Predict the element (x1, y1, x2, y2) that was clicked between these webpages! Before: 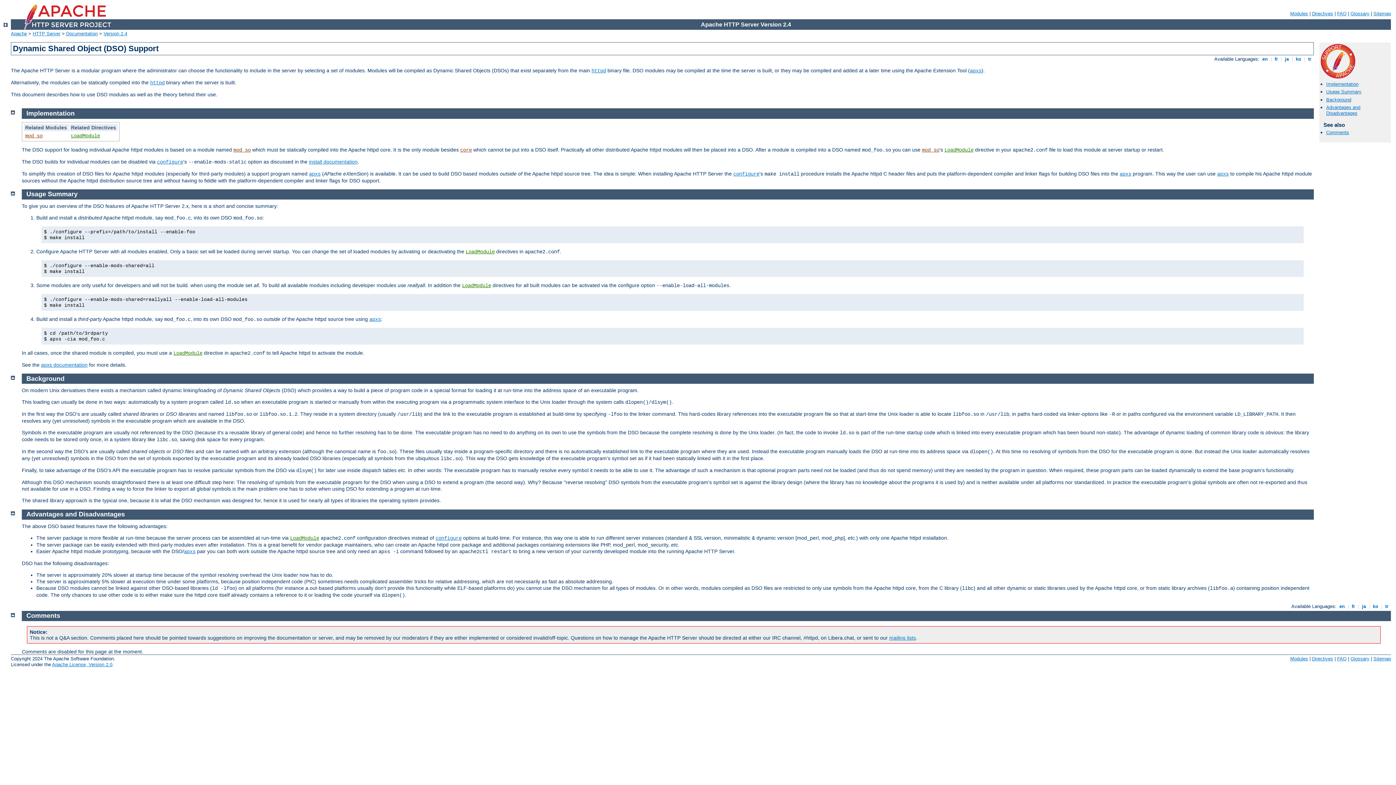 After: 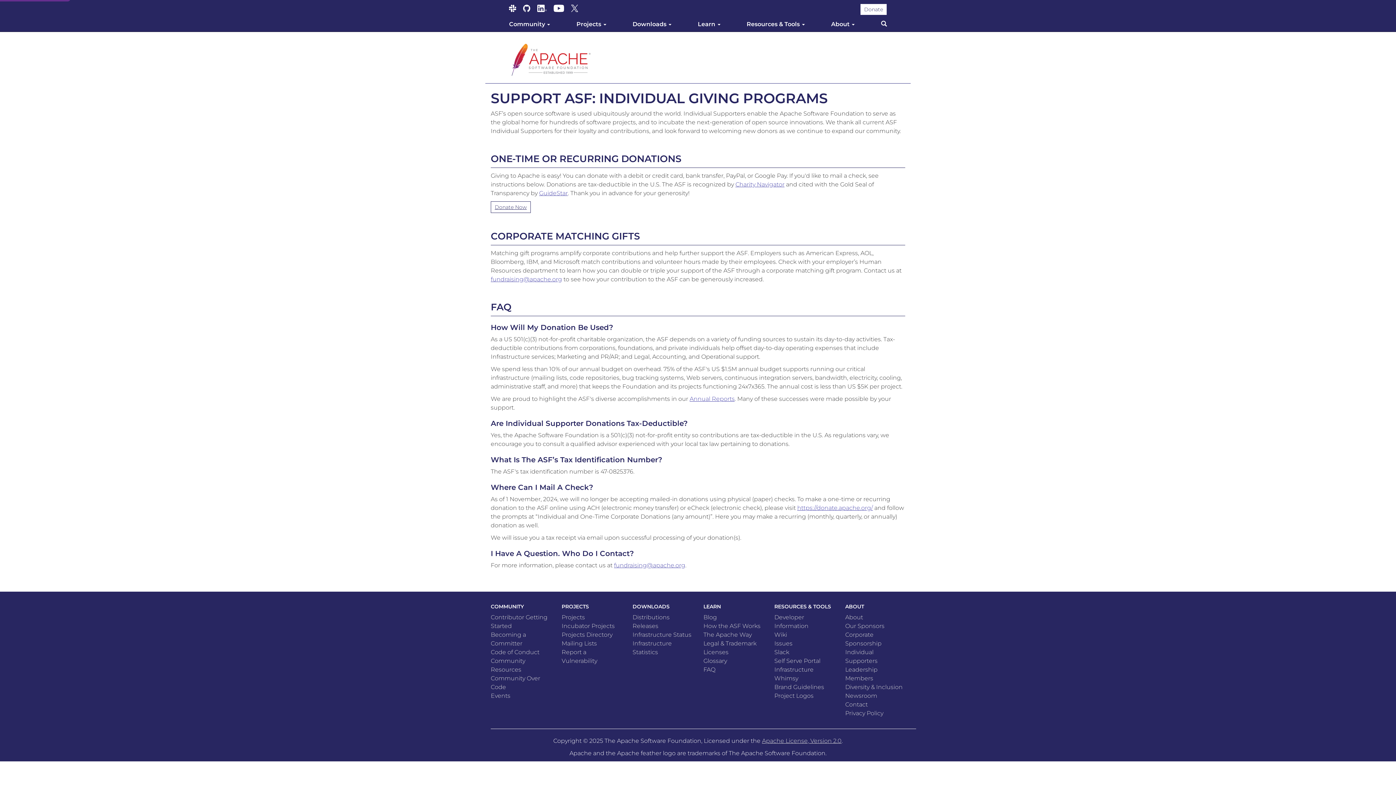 Action: bbox: (1321, 73, 1355, 79)